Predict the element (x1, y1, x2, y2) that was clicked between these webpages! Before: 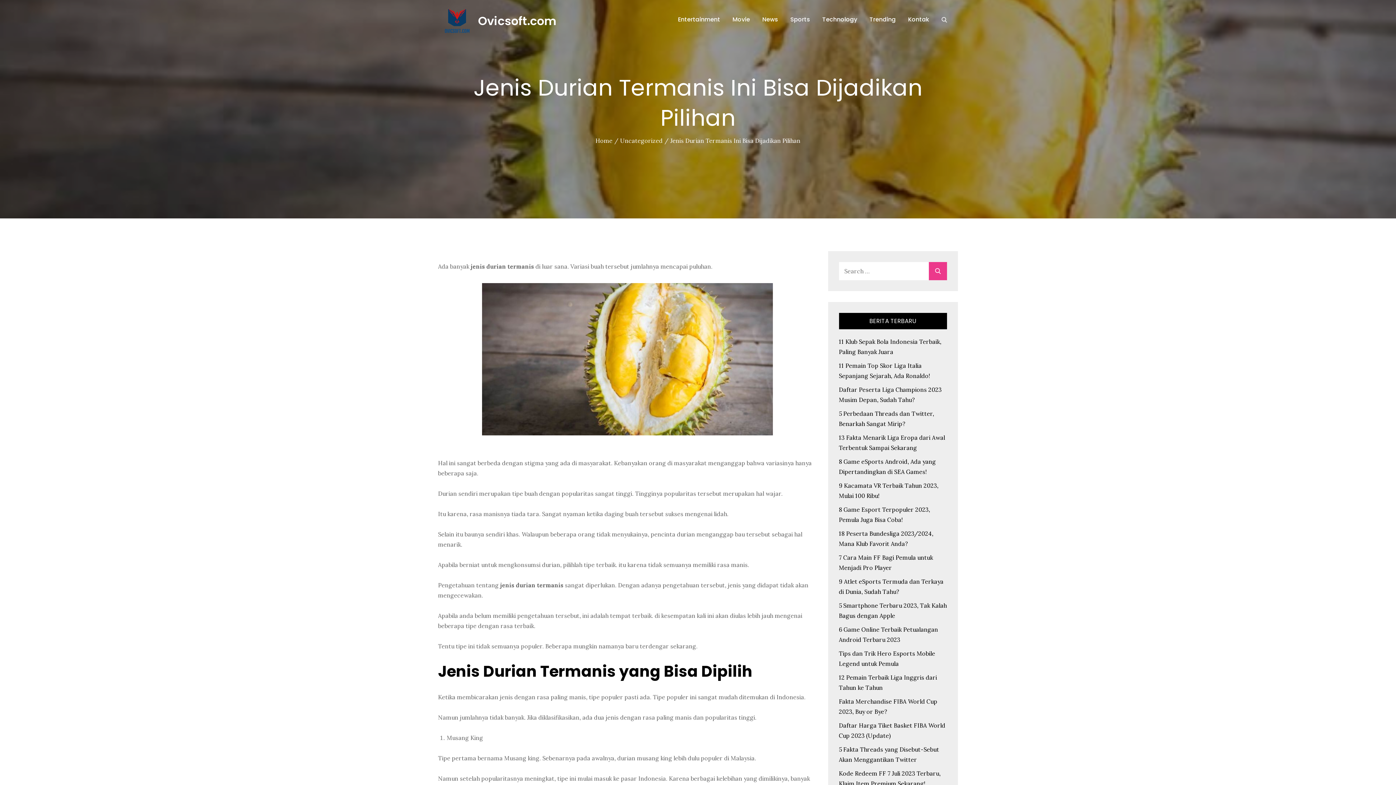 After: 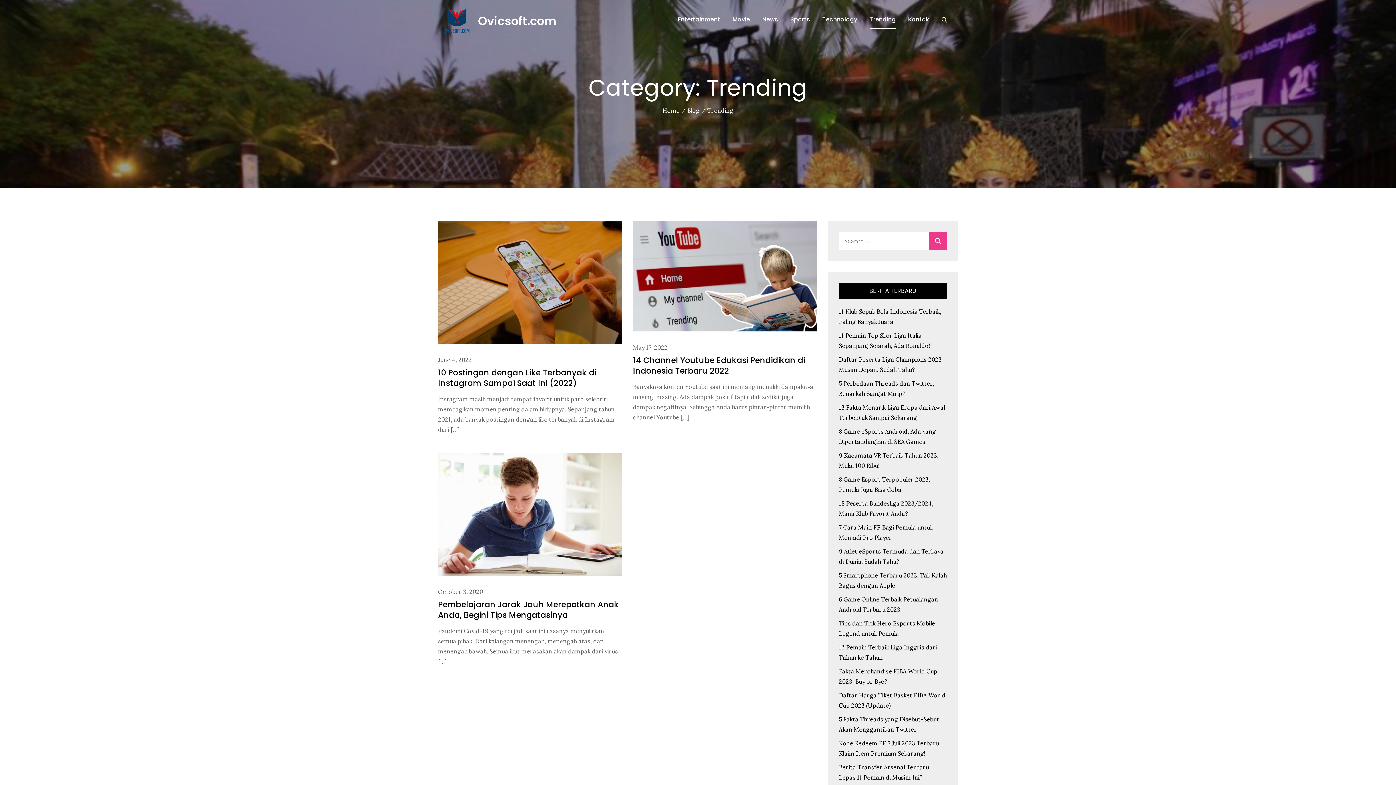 Action: bbox: (869, 10, 896, 28) label: Trending